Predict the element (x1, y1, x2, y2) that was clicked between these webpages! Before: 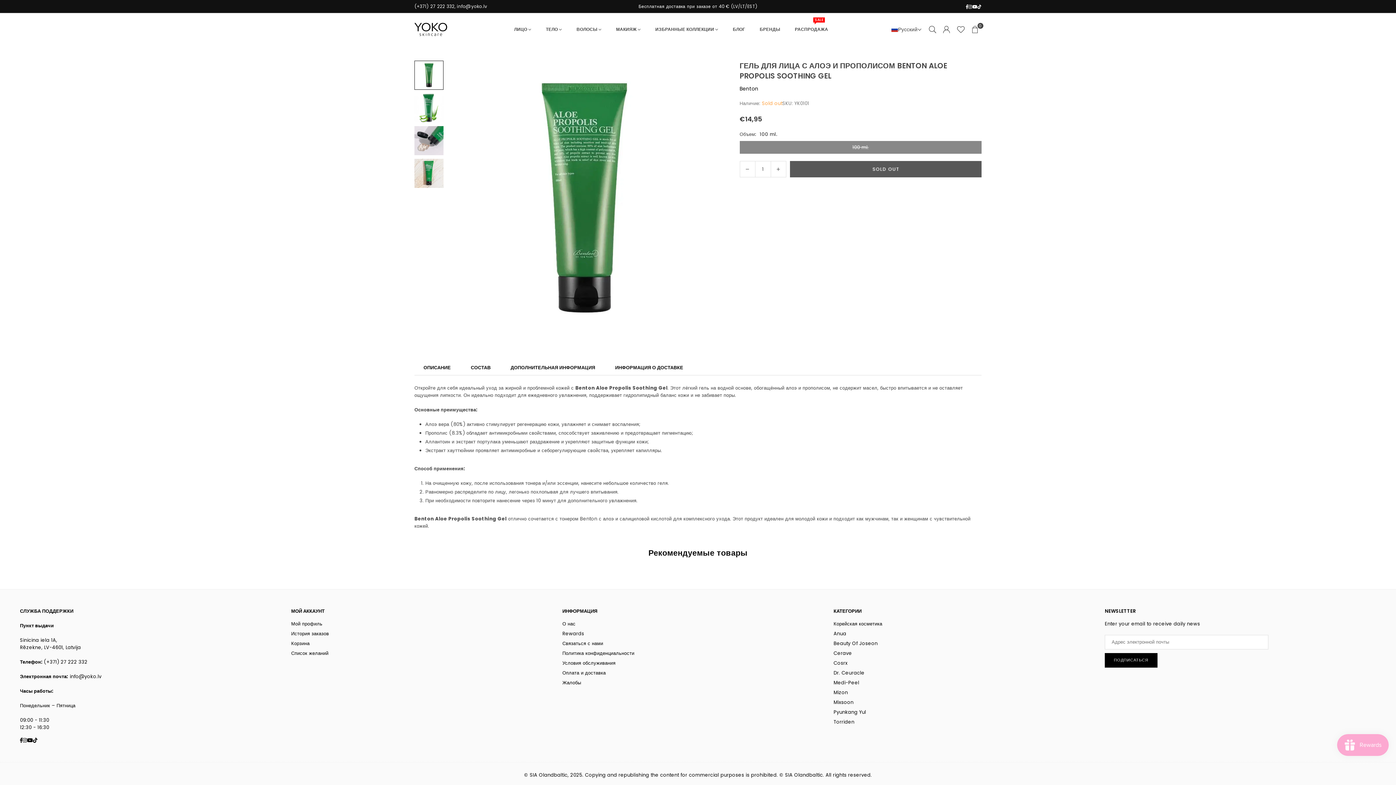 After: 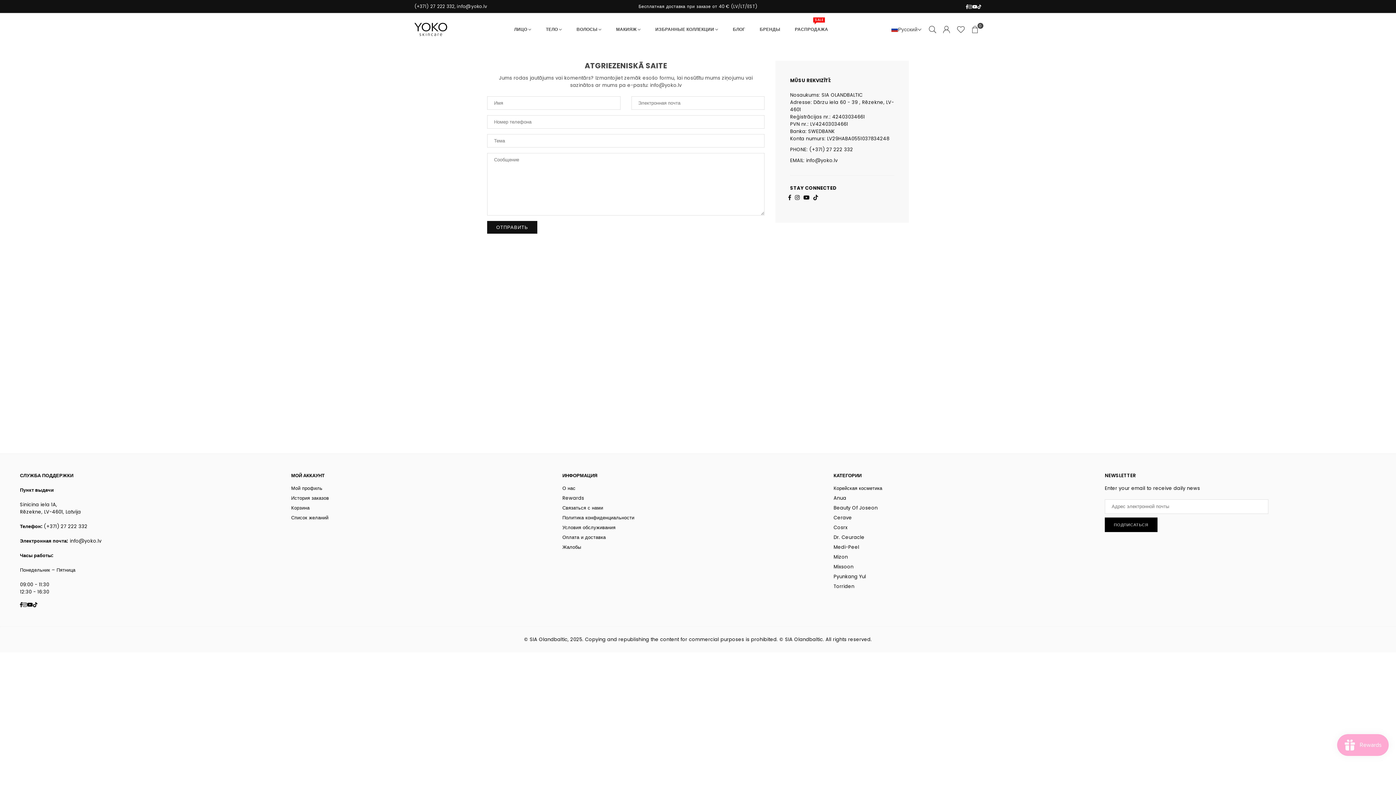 Action: label: Связаться с нами bbox: (562, 640, 603, 647)